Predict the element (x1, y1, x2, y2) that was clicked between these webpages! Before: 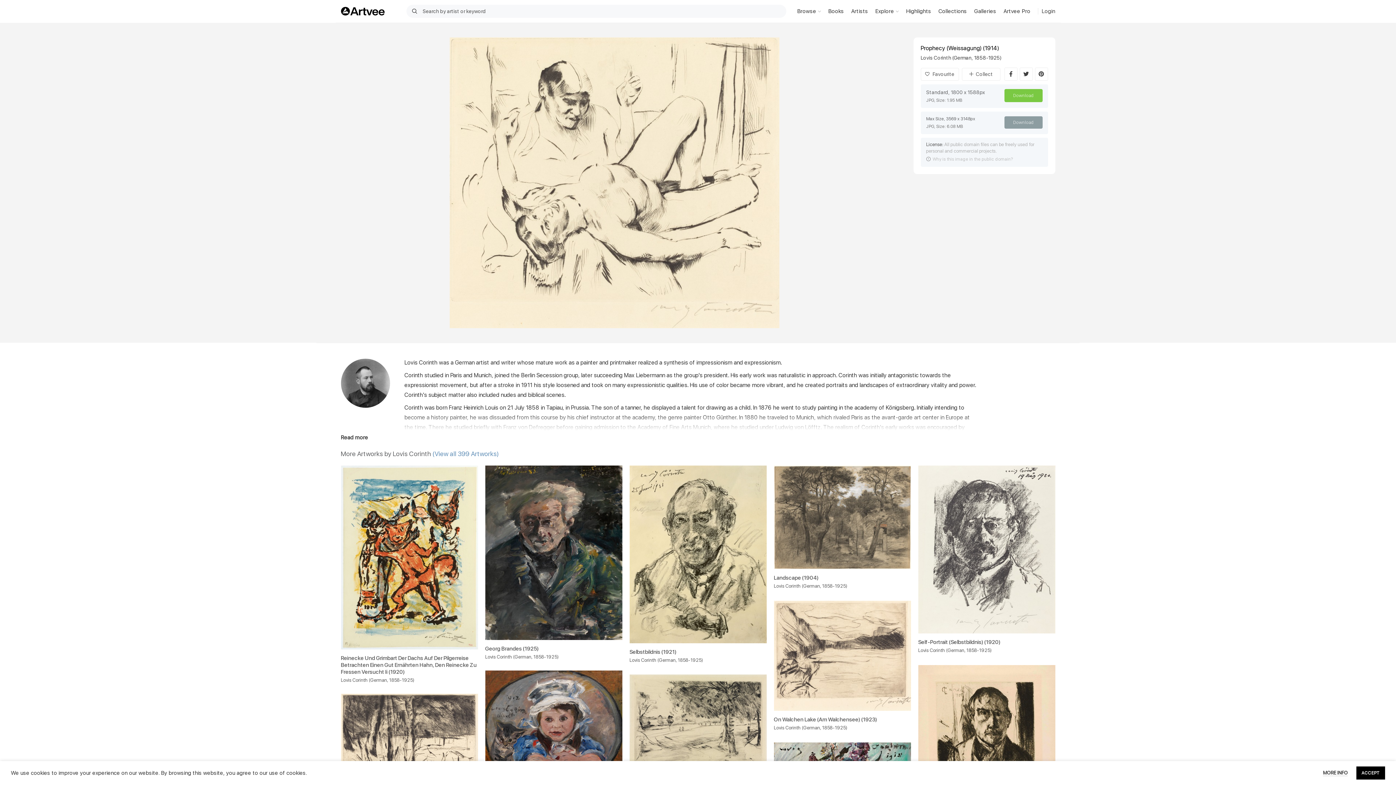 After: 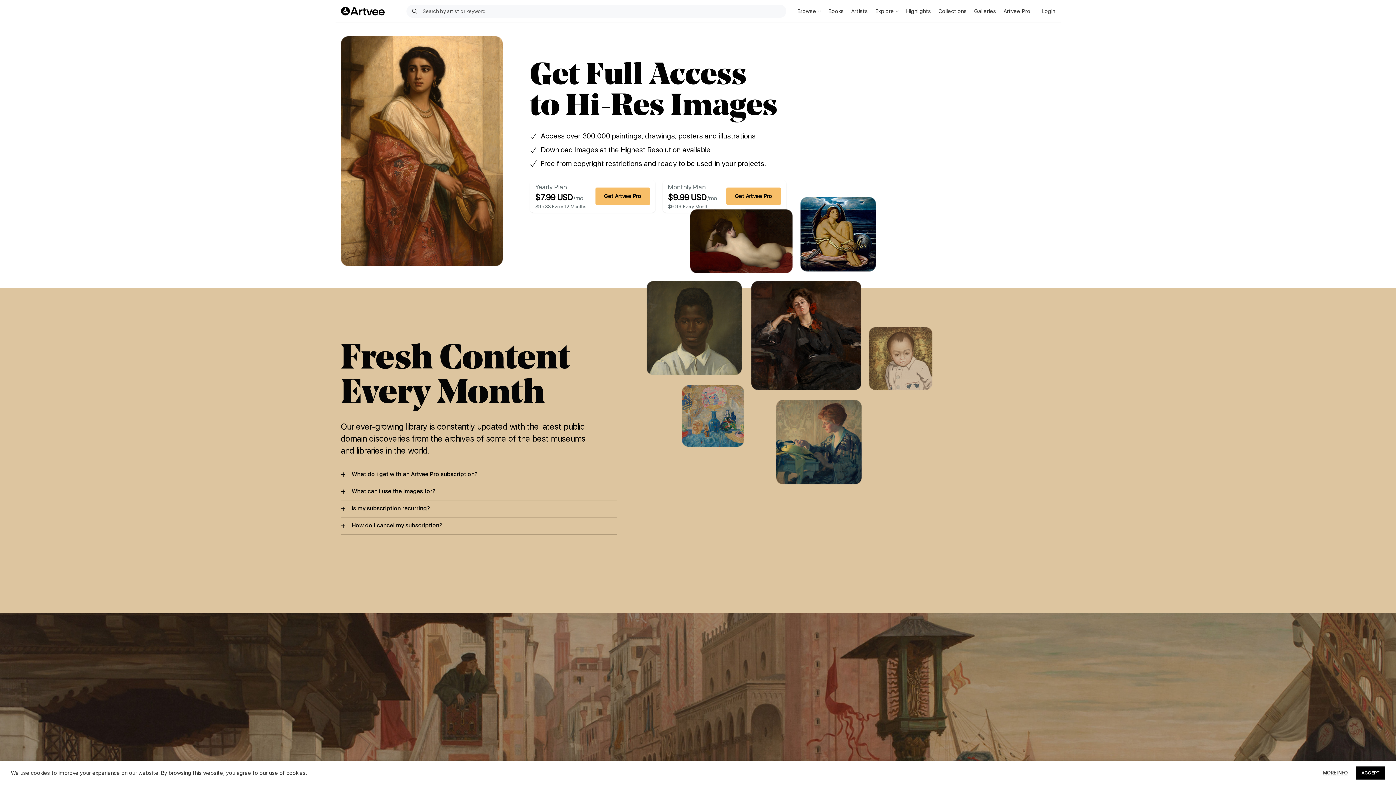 Action: label: Download bbox: (1004, 116, 1042, 128)